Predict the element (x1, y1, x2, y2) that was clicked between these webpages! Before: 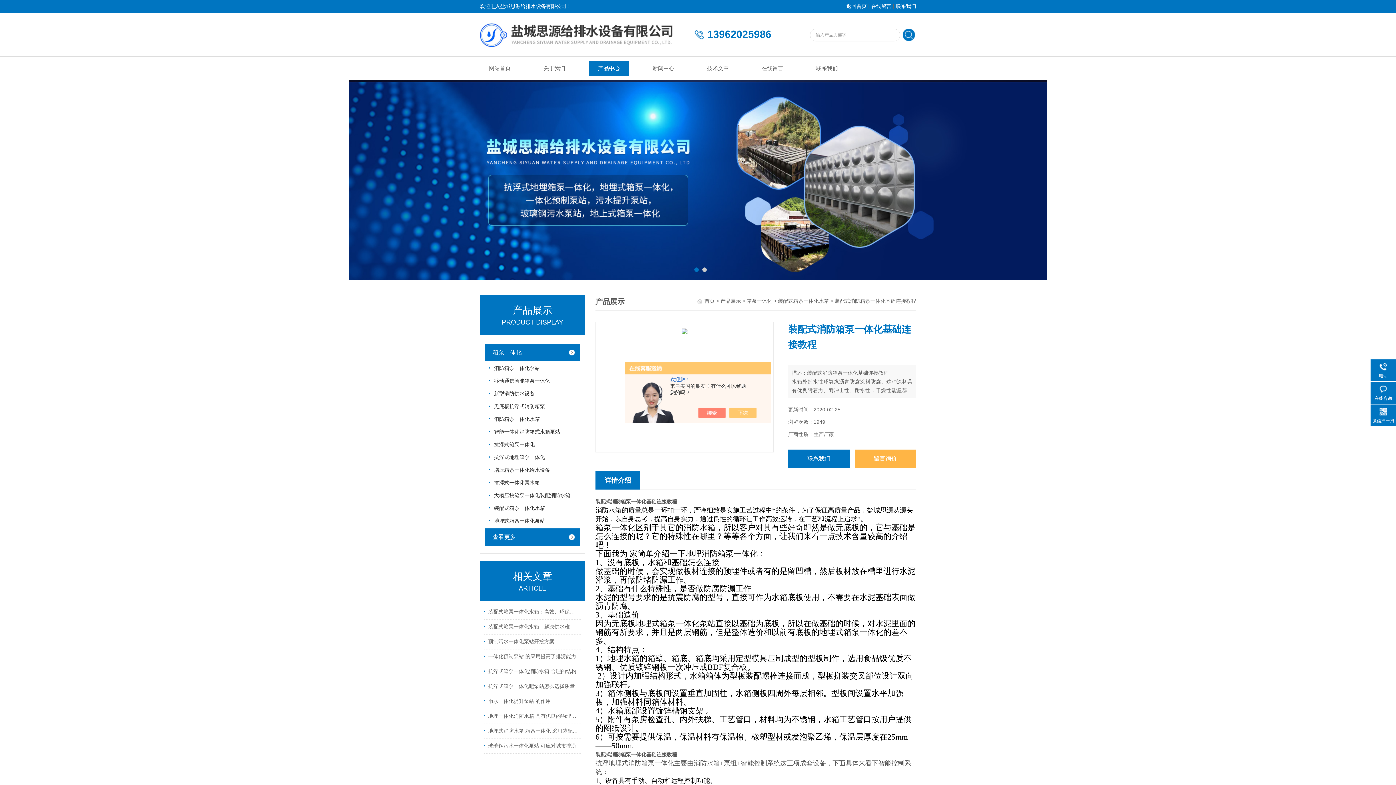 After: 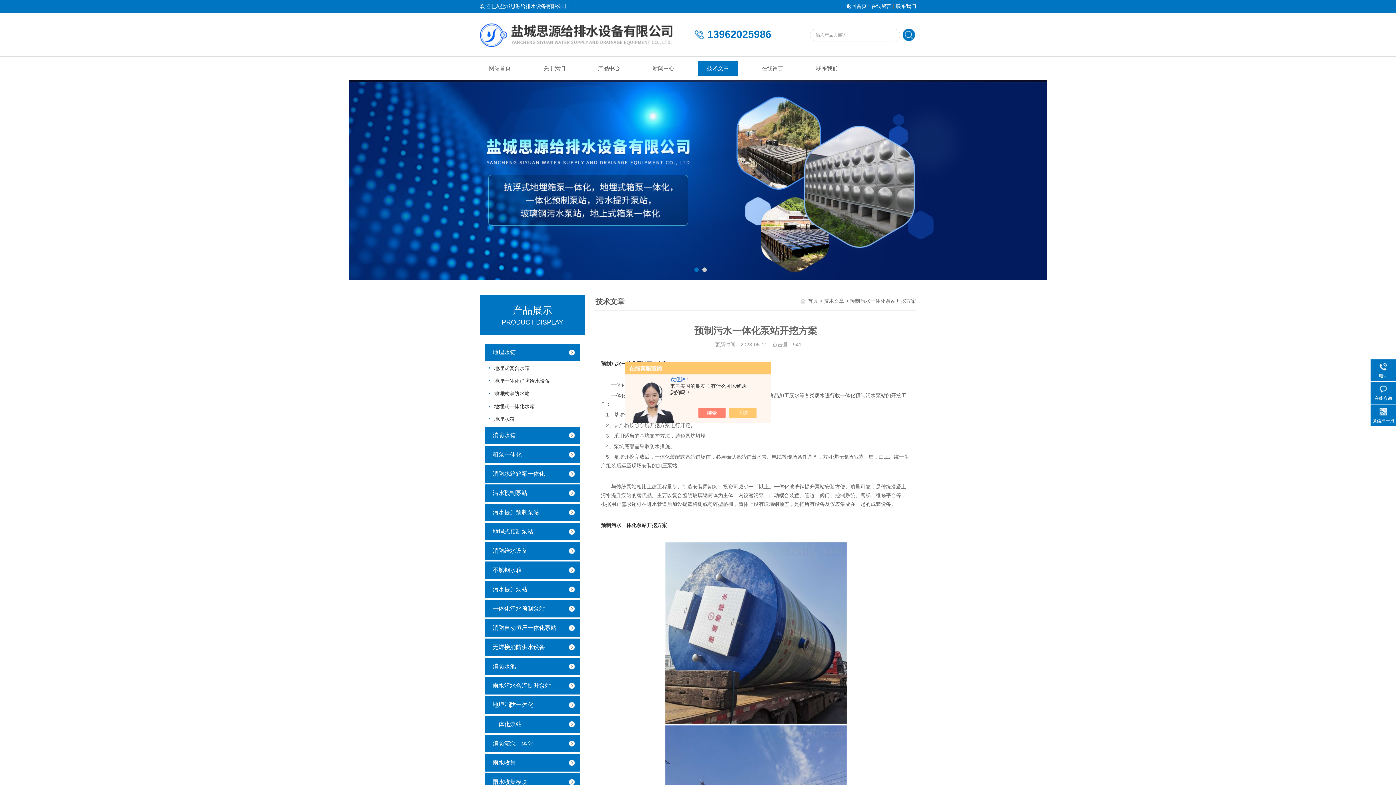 Action: label: 预制污水一体化泵站开挖方案 bbox: (484, 634, 579, 649)